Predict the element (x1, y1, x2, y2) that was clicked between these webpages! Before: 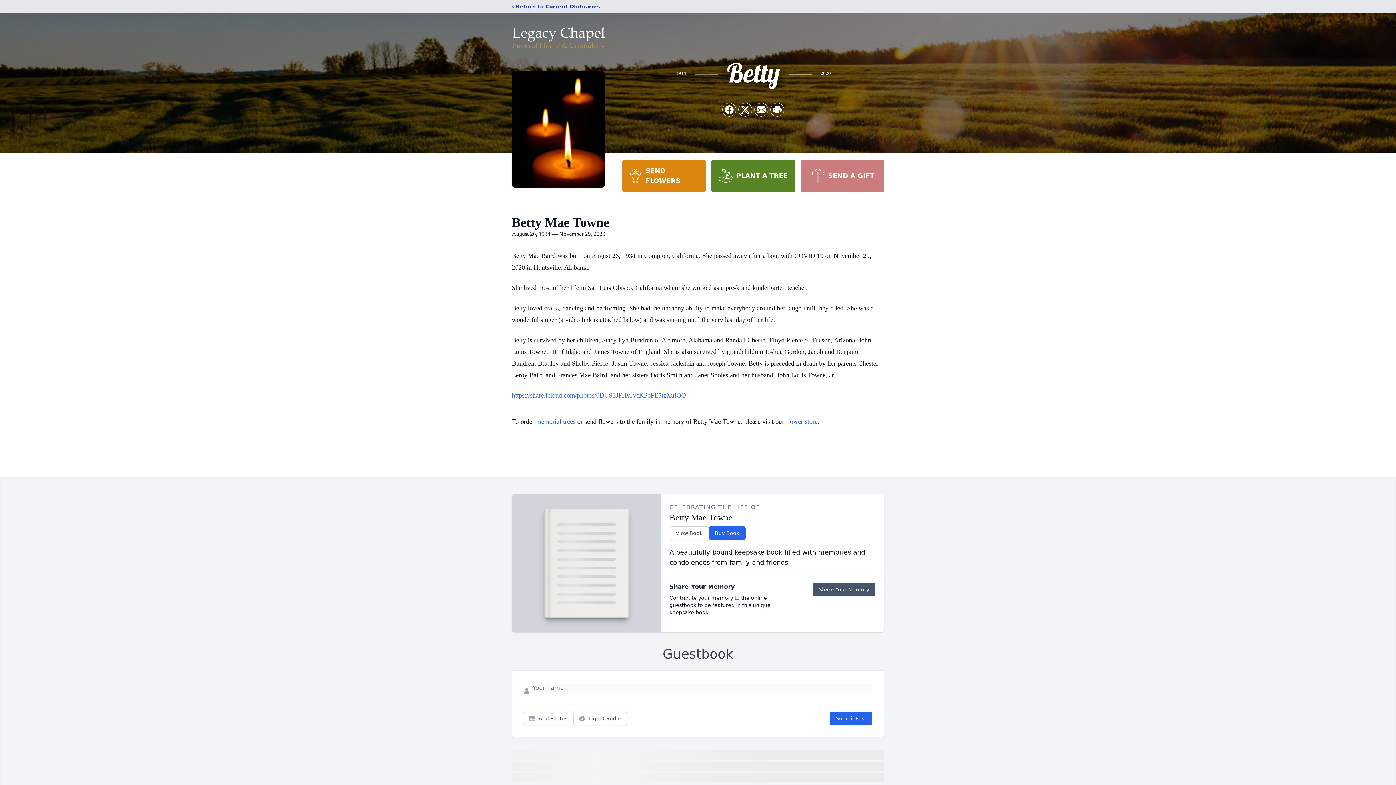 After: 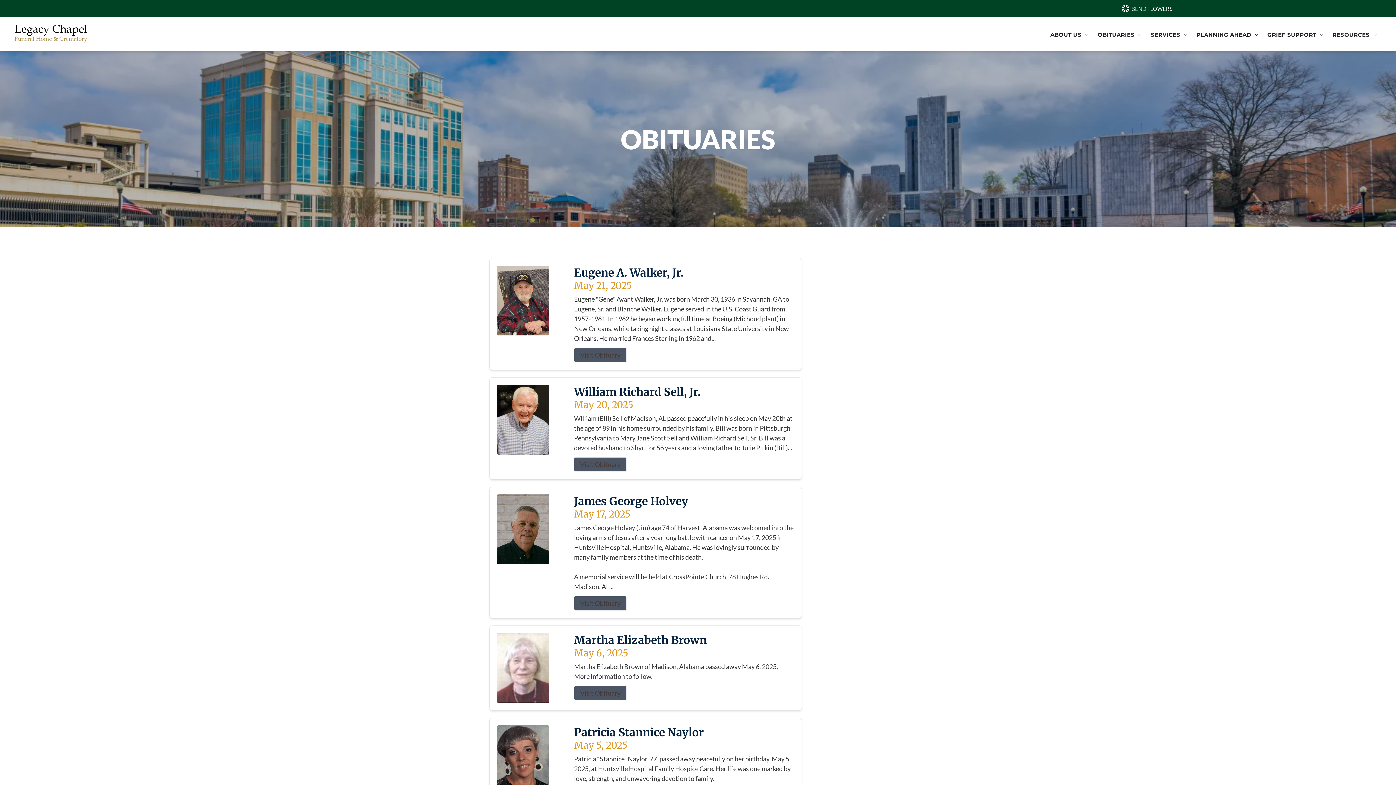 Action: bbox: (512, 2, 600, 10) label: ‹ Return to Current Obituaries